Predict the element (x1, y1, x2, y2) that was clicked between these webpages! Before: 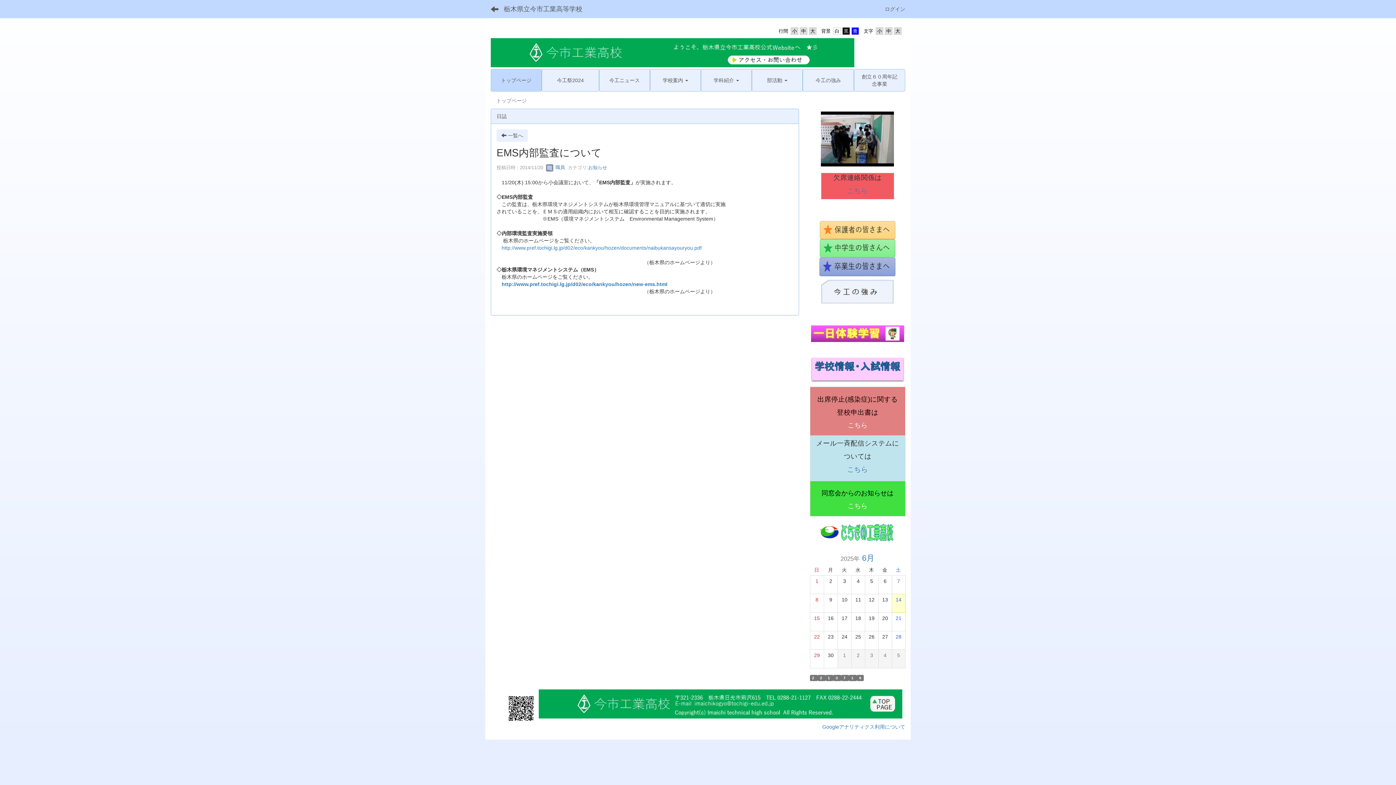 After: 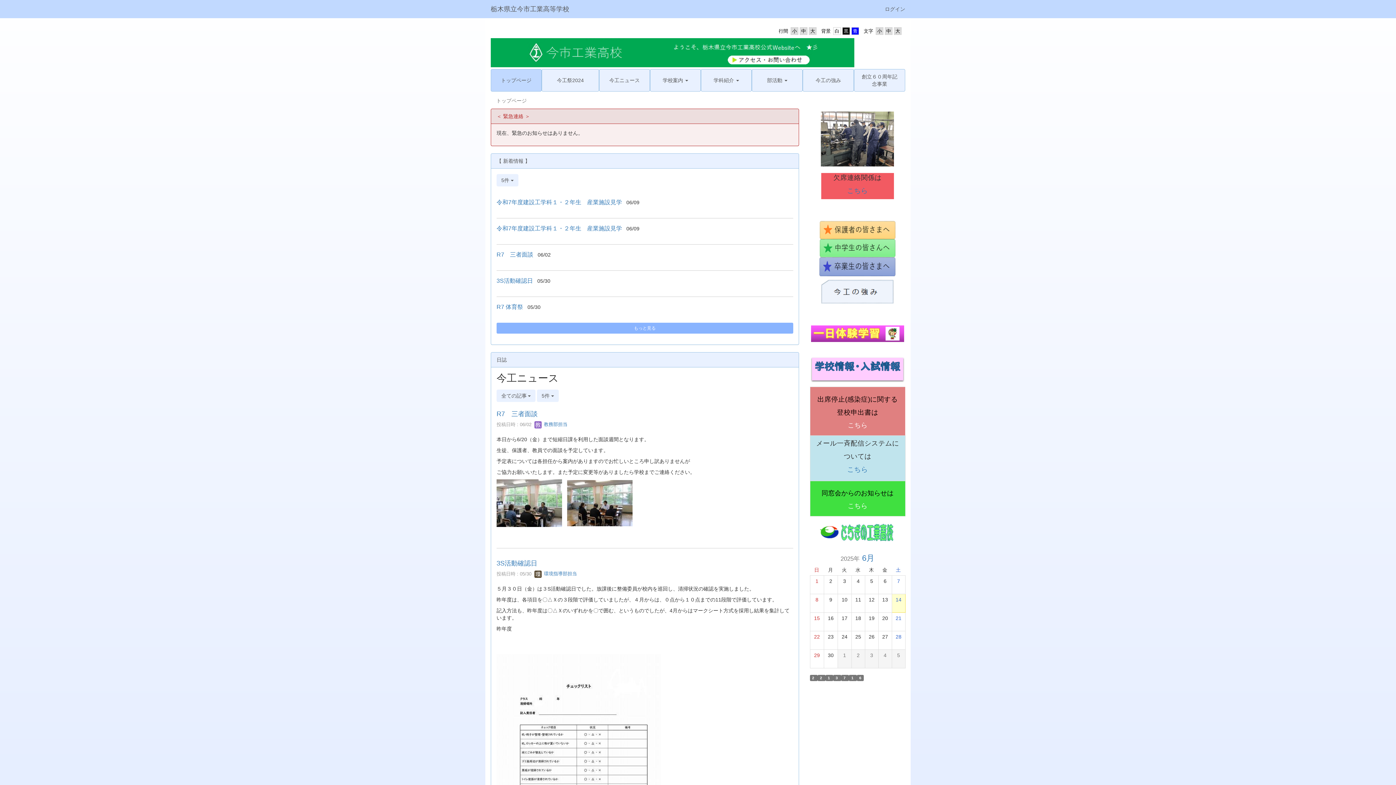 Action: bbox: (491, 73, 541, 87) label: トップページ